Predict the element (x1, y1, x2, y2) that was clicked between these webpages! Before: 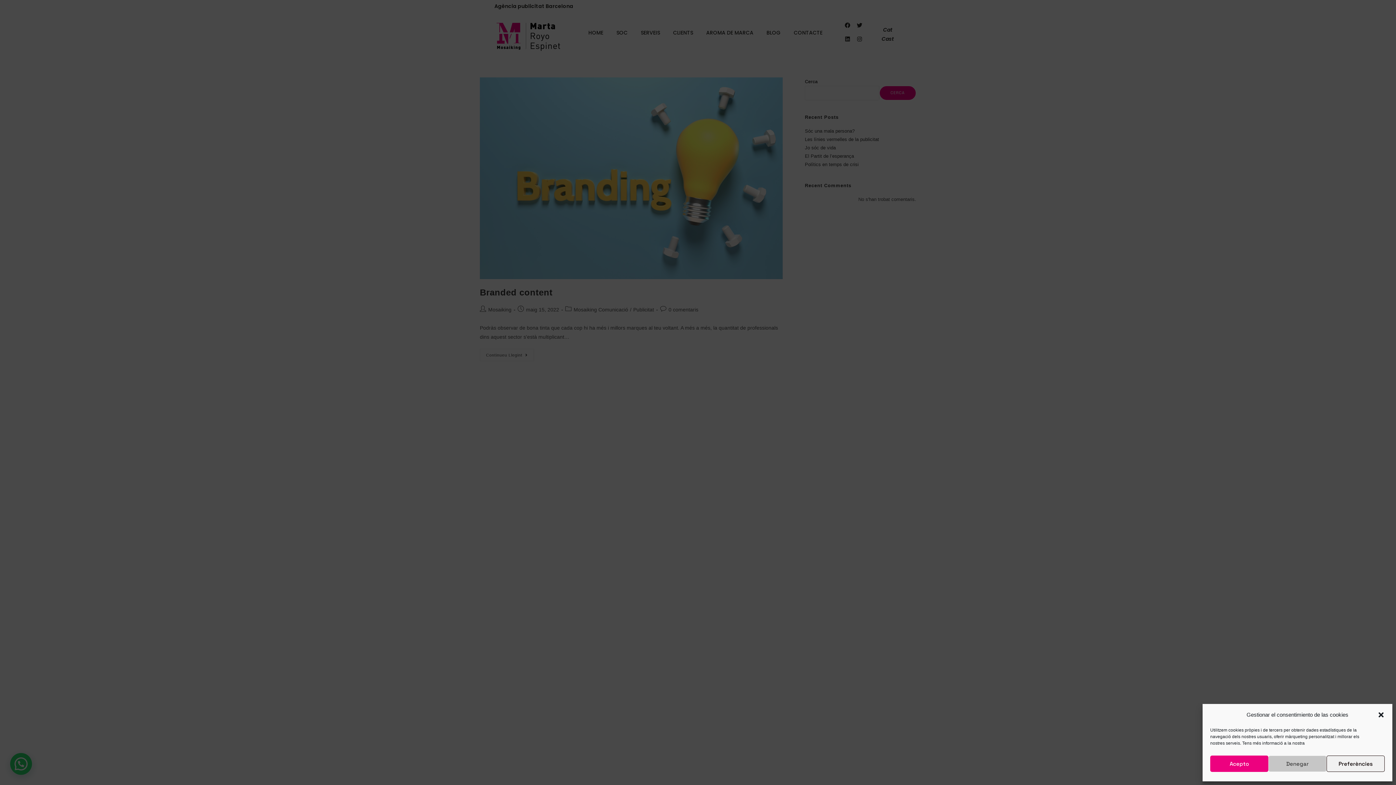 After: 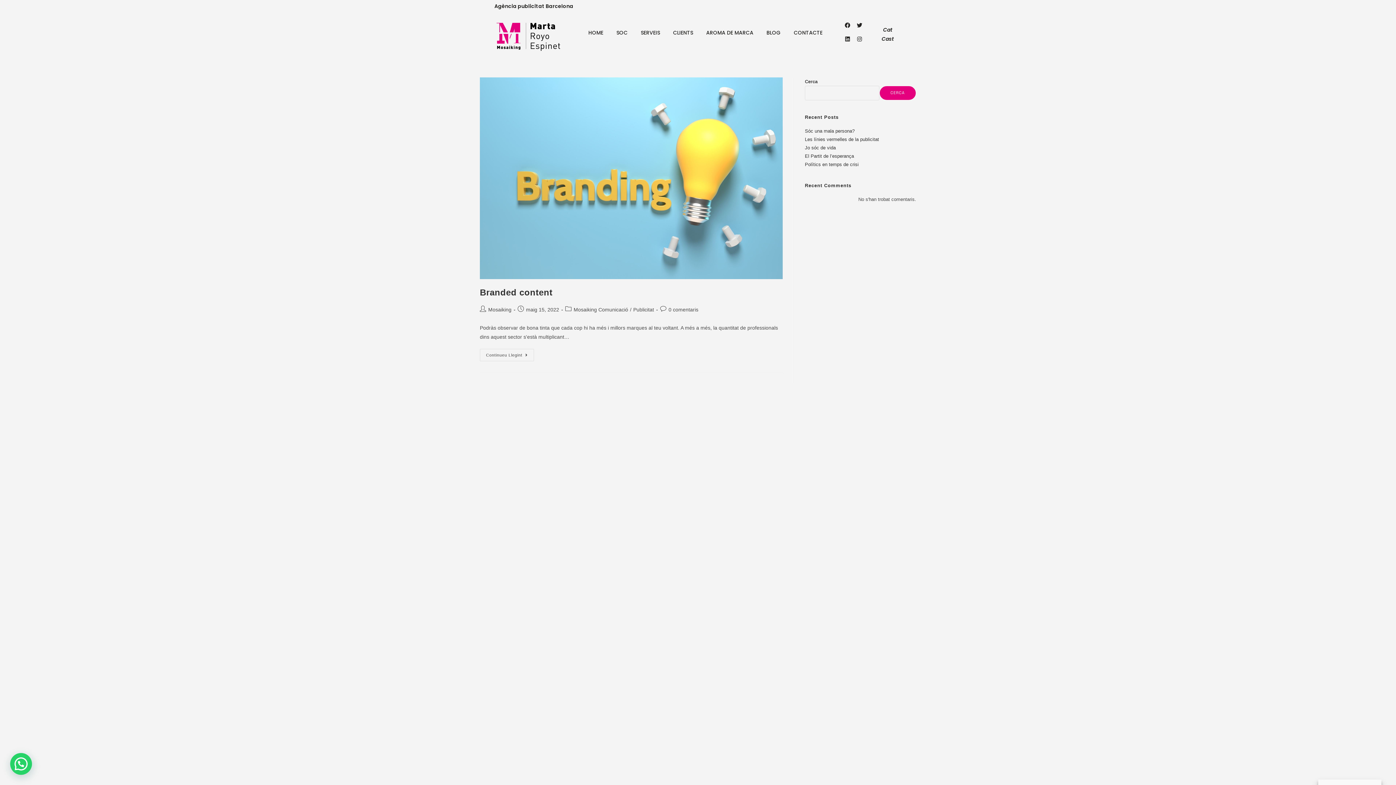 Action: label: Denegar bbox: (1268, 756, 1326, 772)